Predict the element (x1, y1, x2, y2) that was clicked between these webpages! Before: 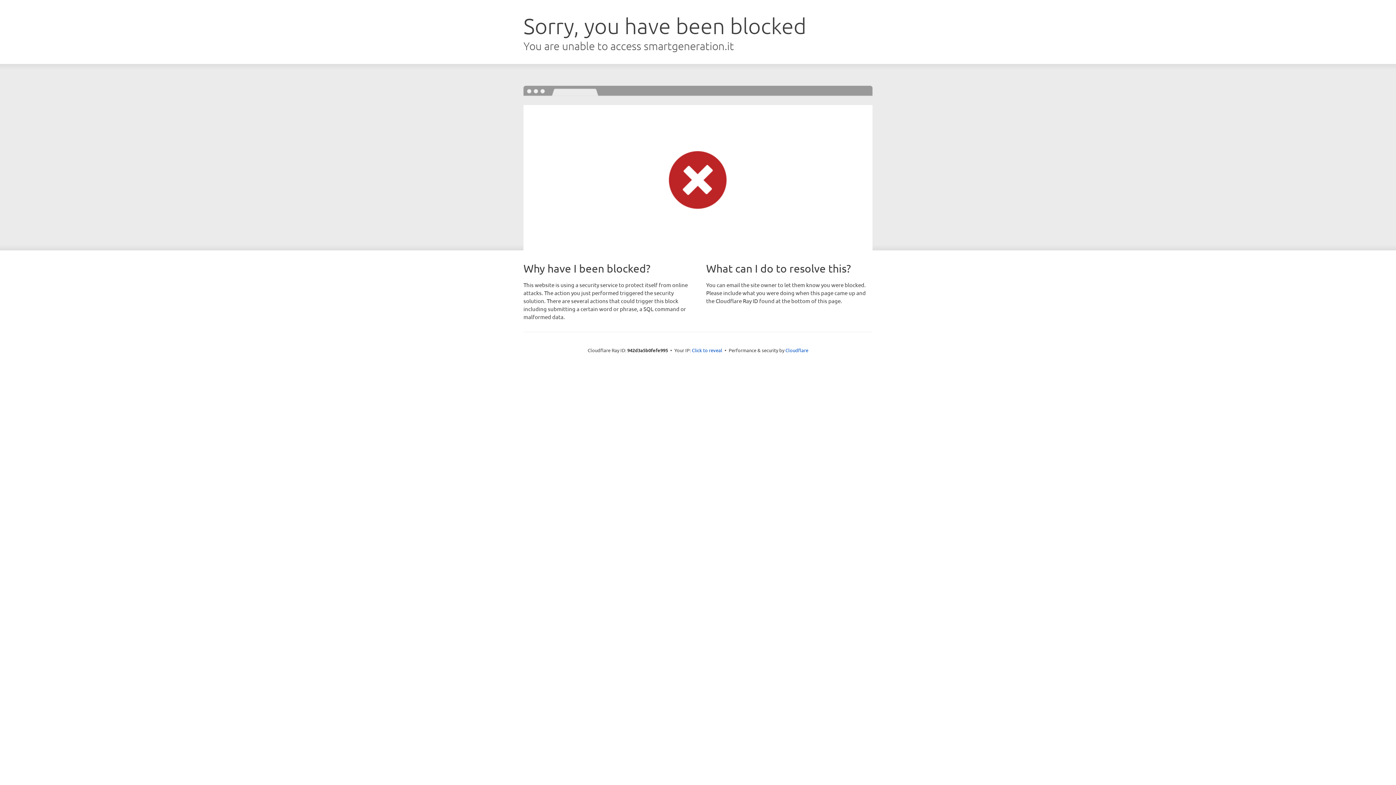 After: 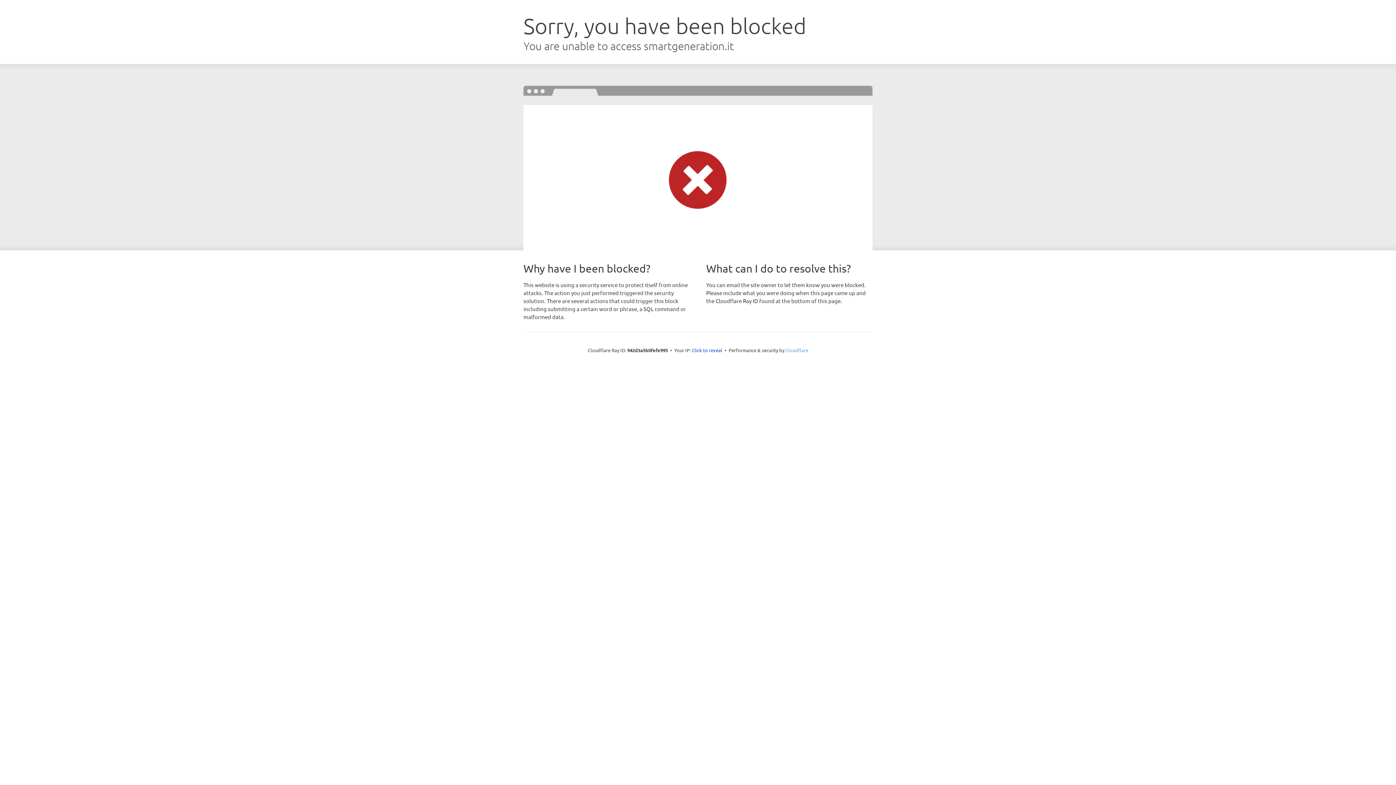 Action: label: Cloudflare bbox: (785, 347, 808, 353)